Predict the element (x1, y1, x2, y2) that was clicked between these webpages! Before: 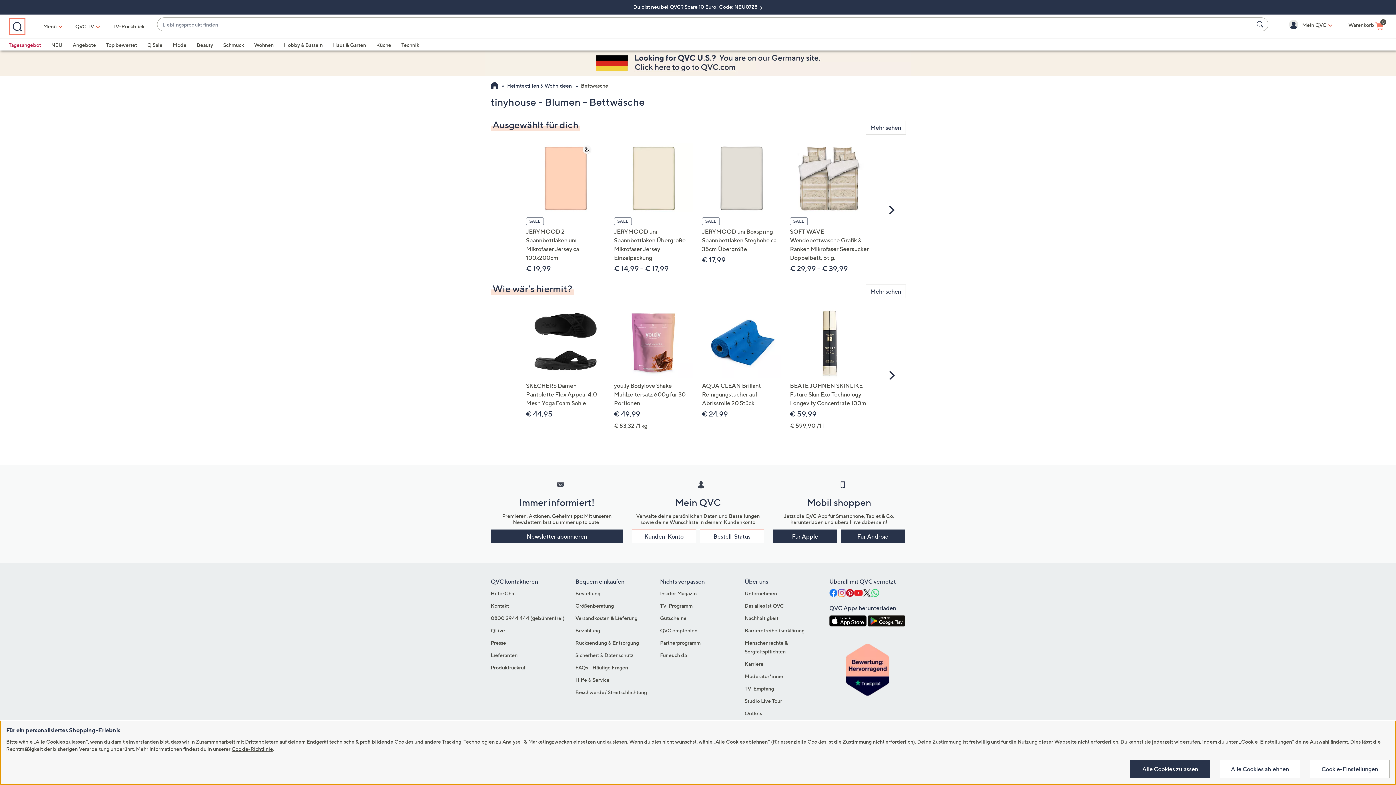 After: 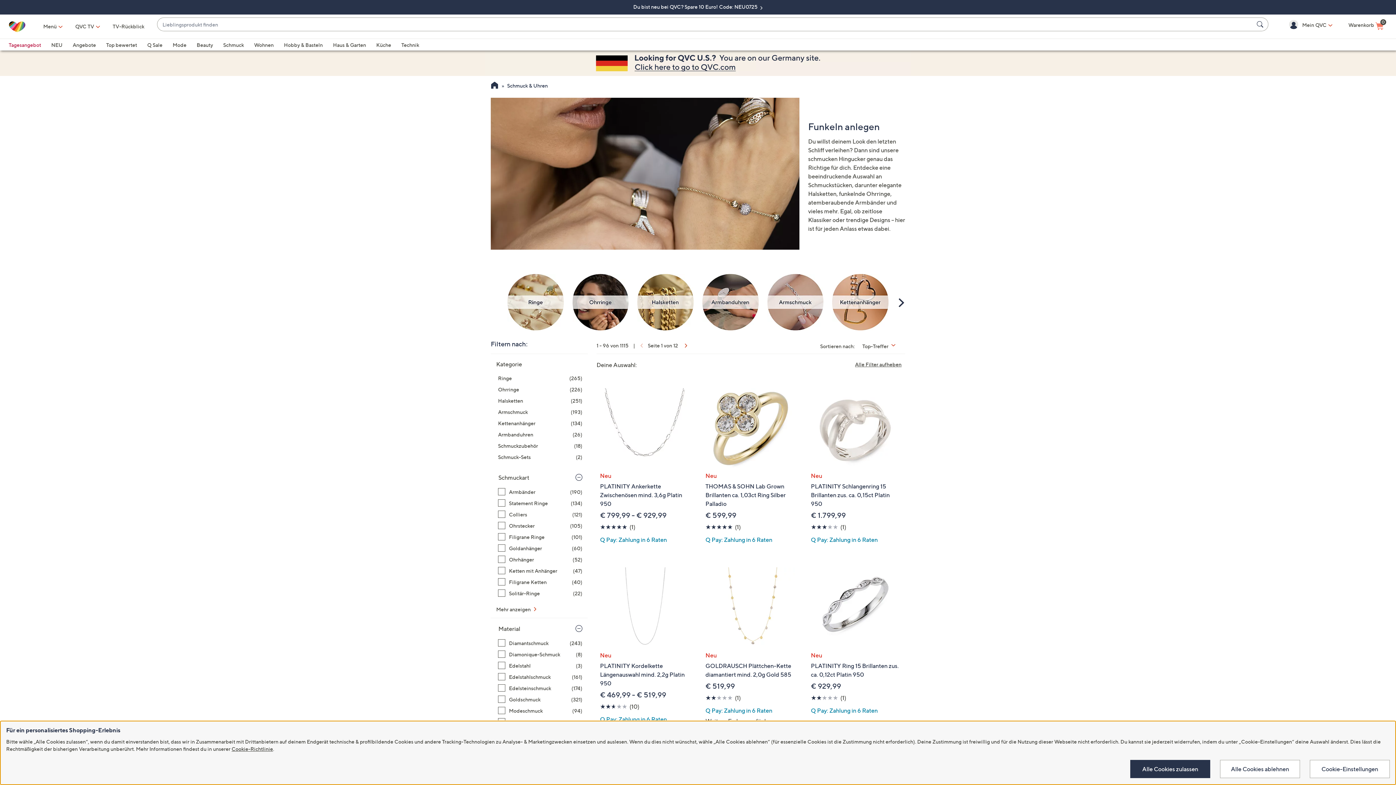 Action: bbox: (223, 41, 244, 48) label: Schmuck